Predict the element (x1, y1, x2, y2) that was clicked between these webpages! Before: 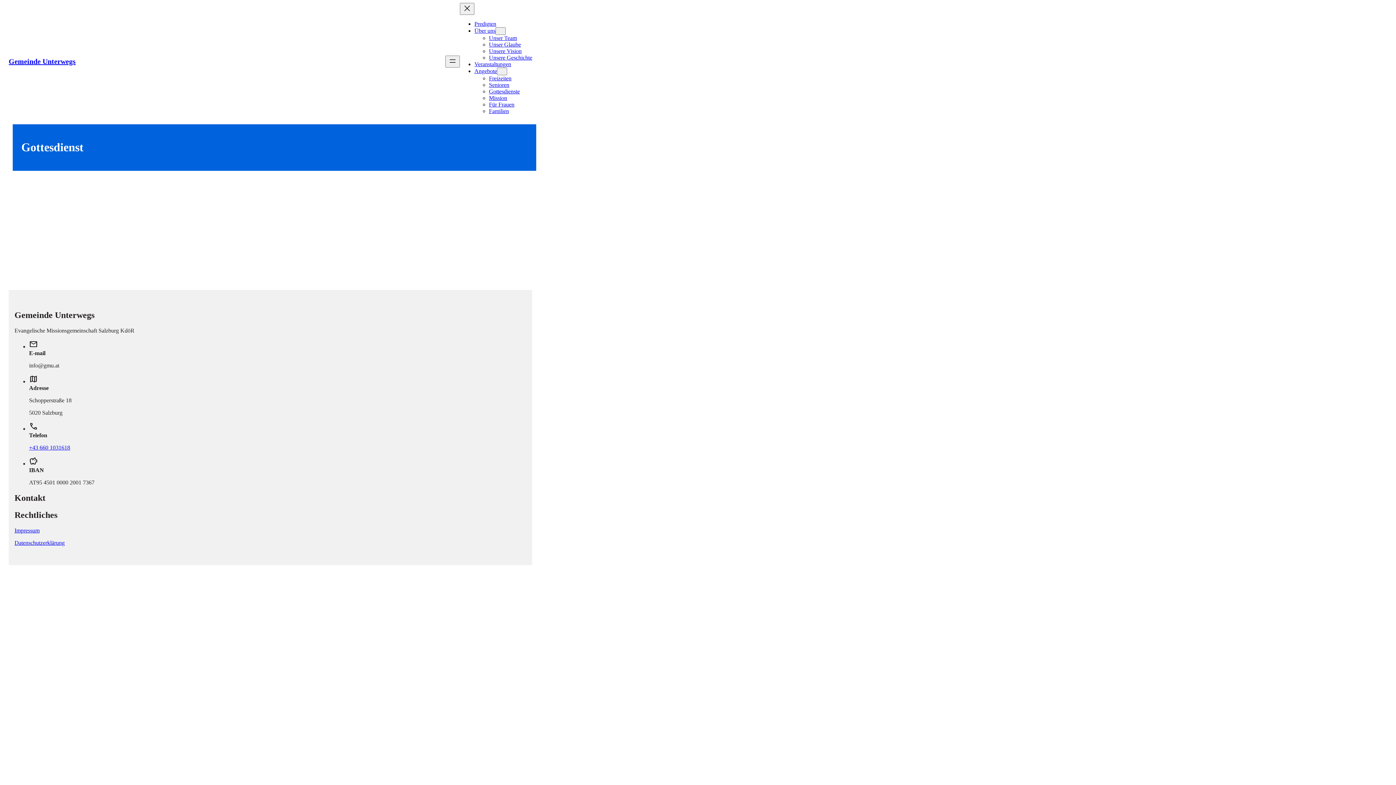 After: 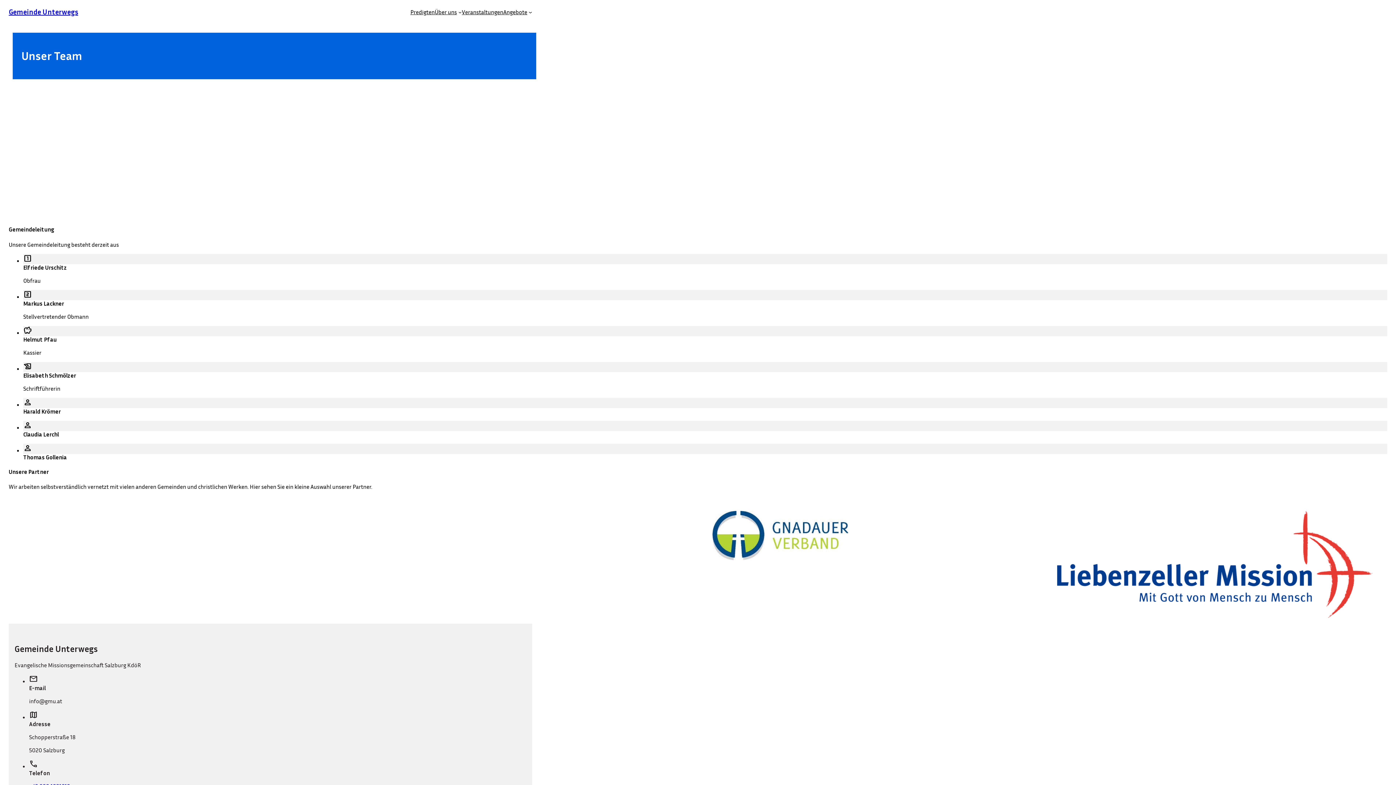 Action: bbox: (489, 34, 517, 41) label: Unser Team